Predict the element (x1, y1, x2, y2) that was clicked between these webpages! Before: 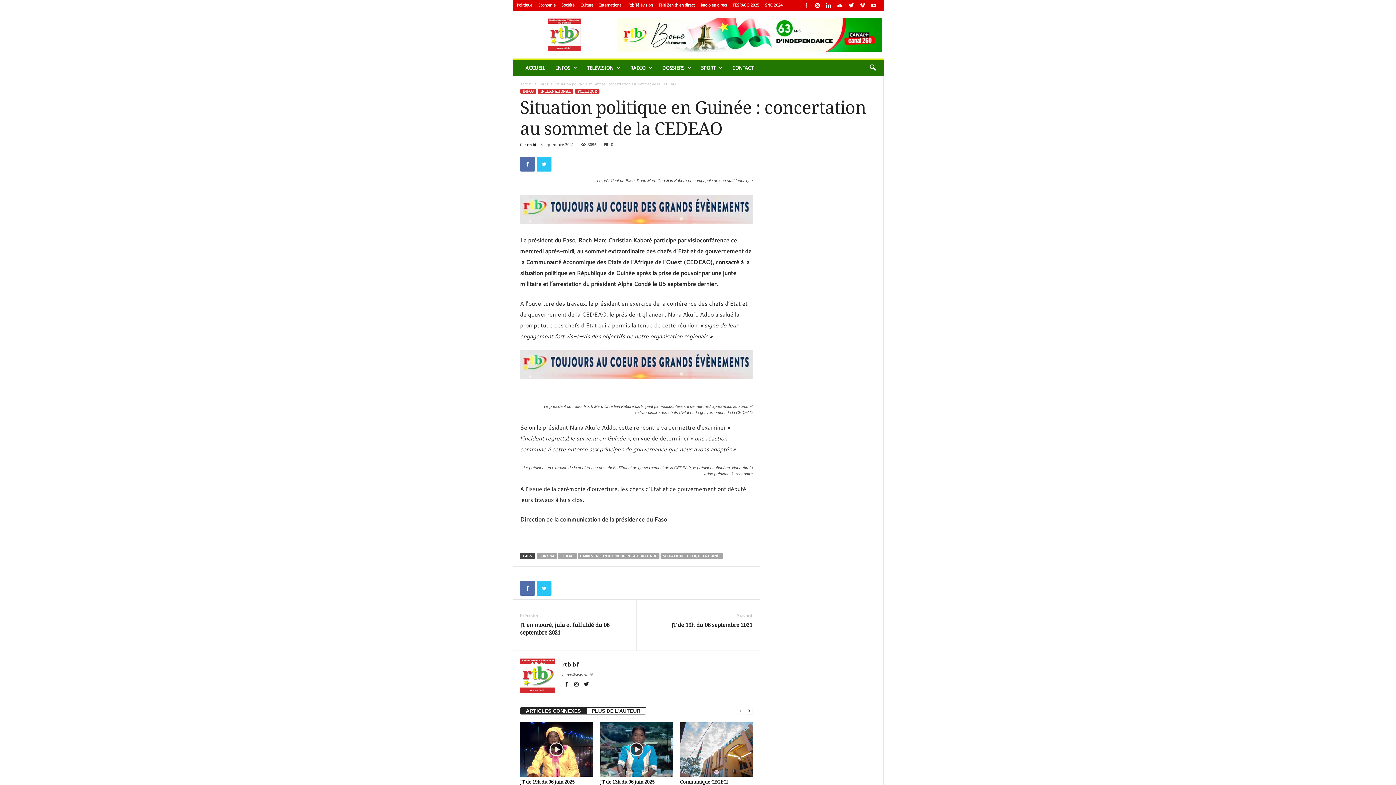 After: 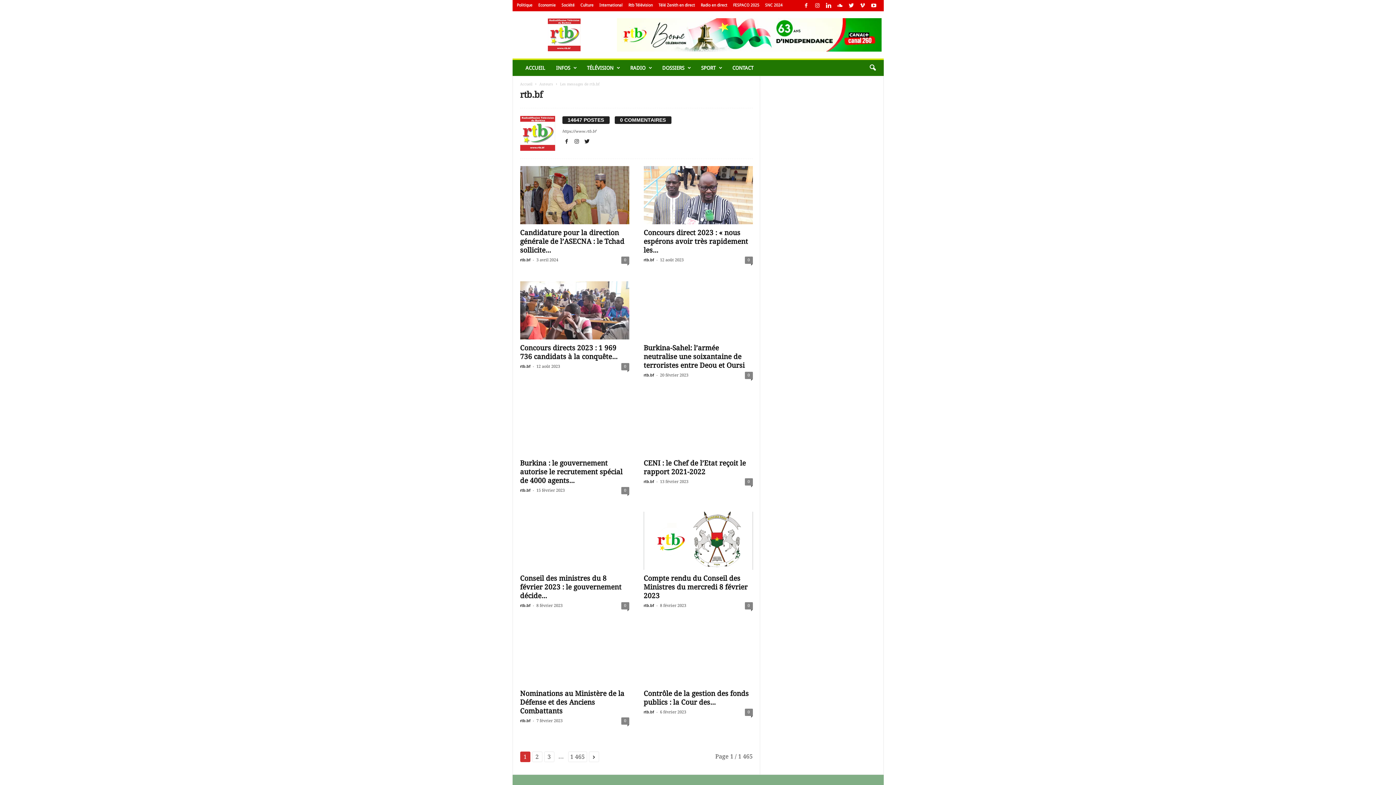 Action: bbox: (562, 661, 579, 668) label: rtb.bf